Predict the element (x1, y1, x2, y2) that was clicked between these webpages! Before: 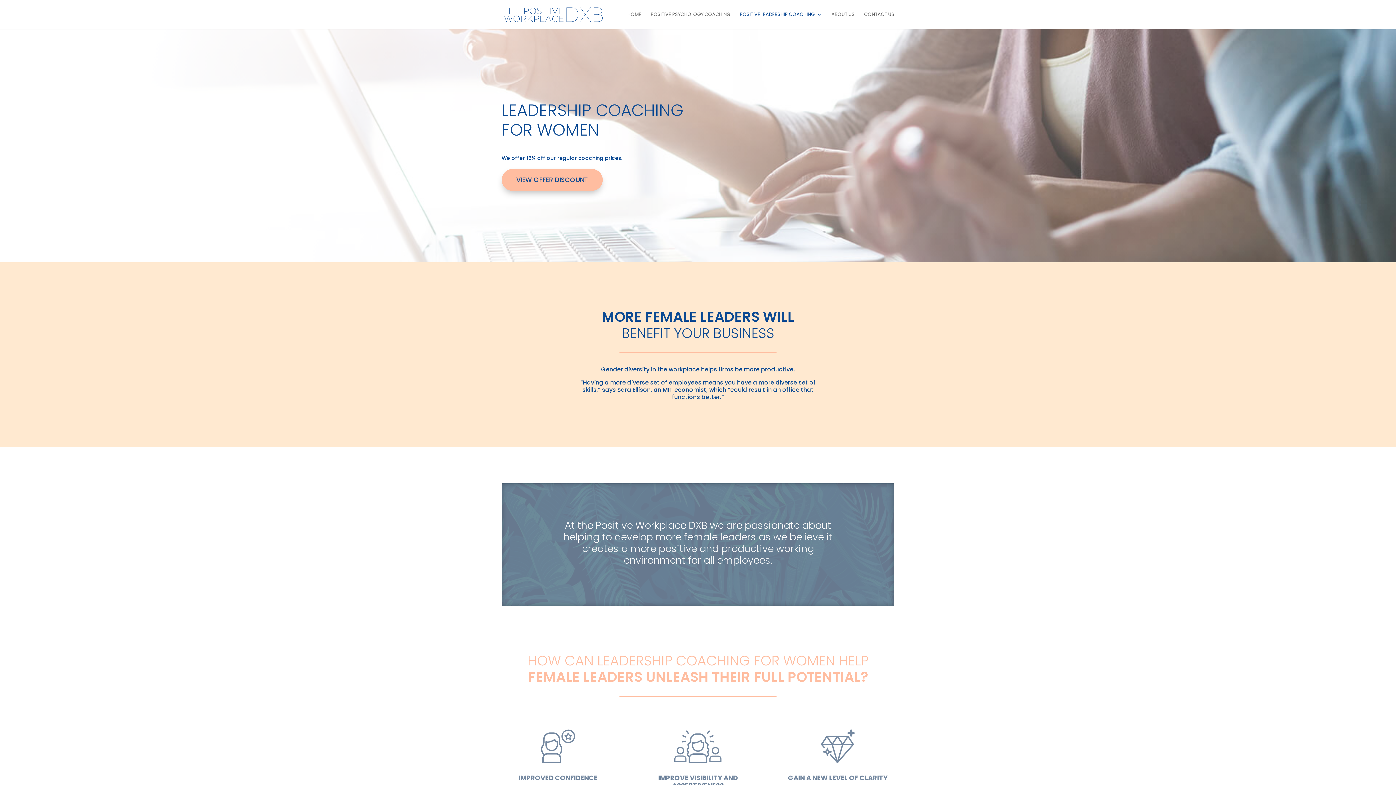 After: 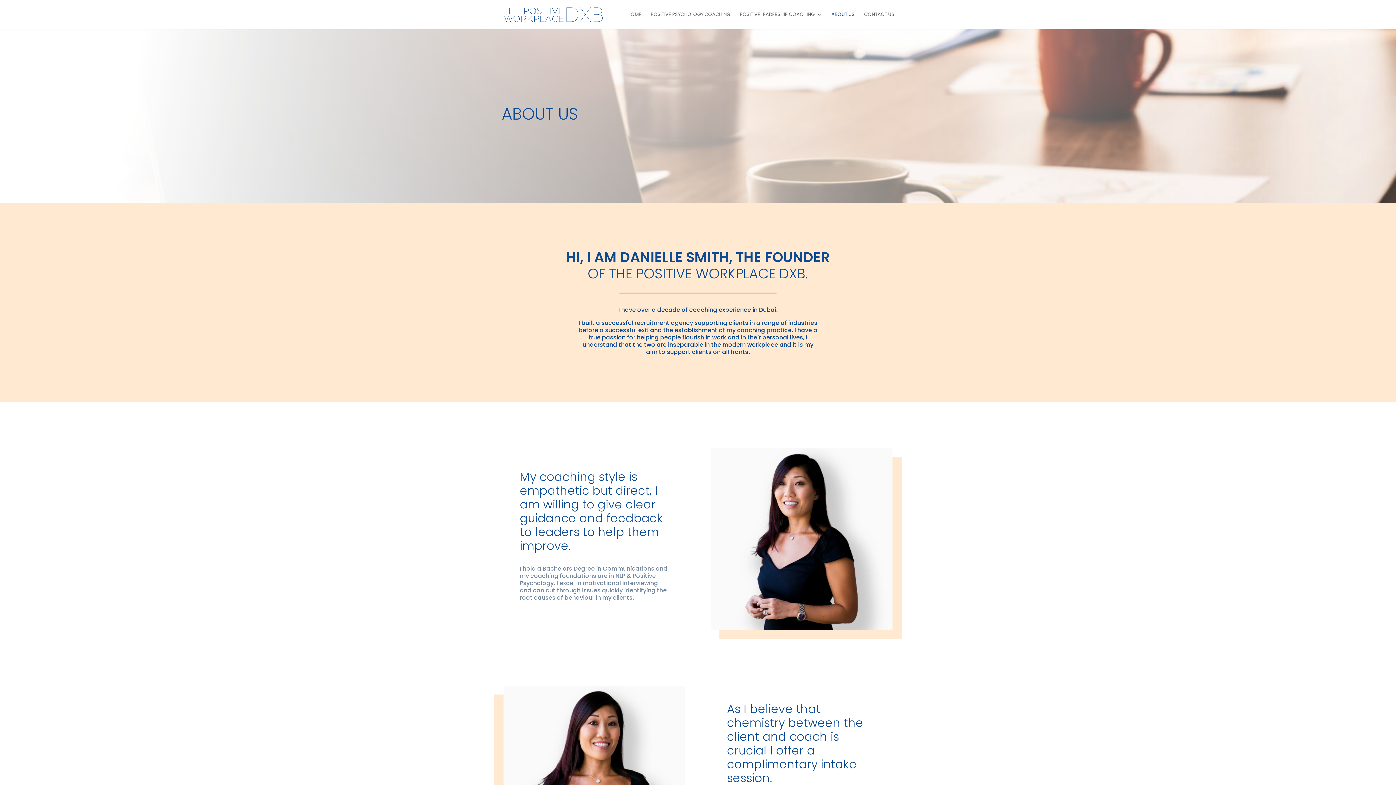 Action: bbox: (831, 12, 854, 29) label: ABOUT US